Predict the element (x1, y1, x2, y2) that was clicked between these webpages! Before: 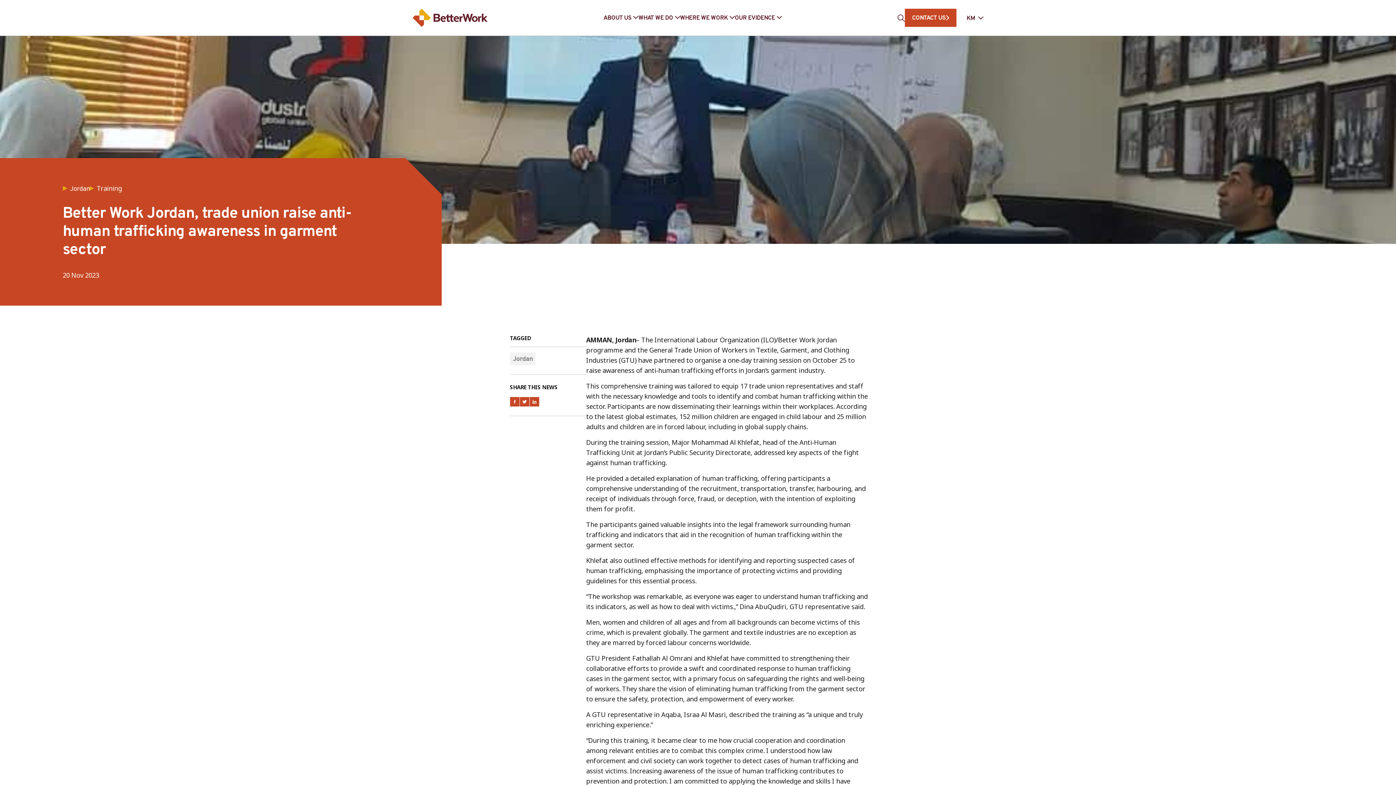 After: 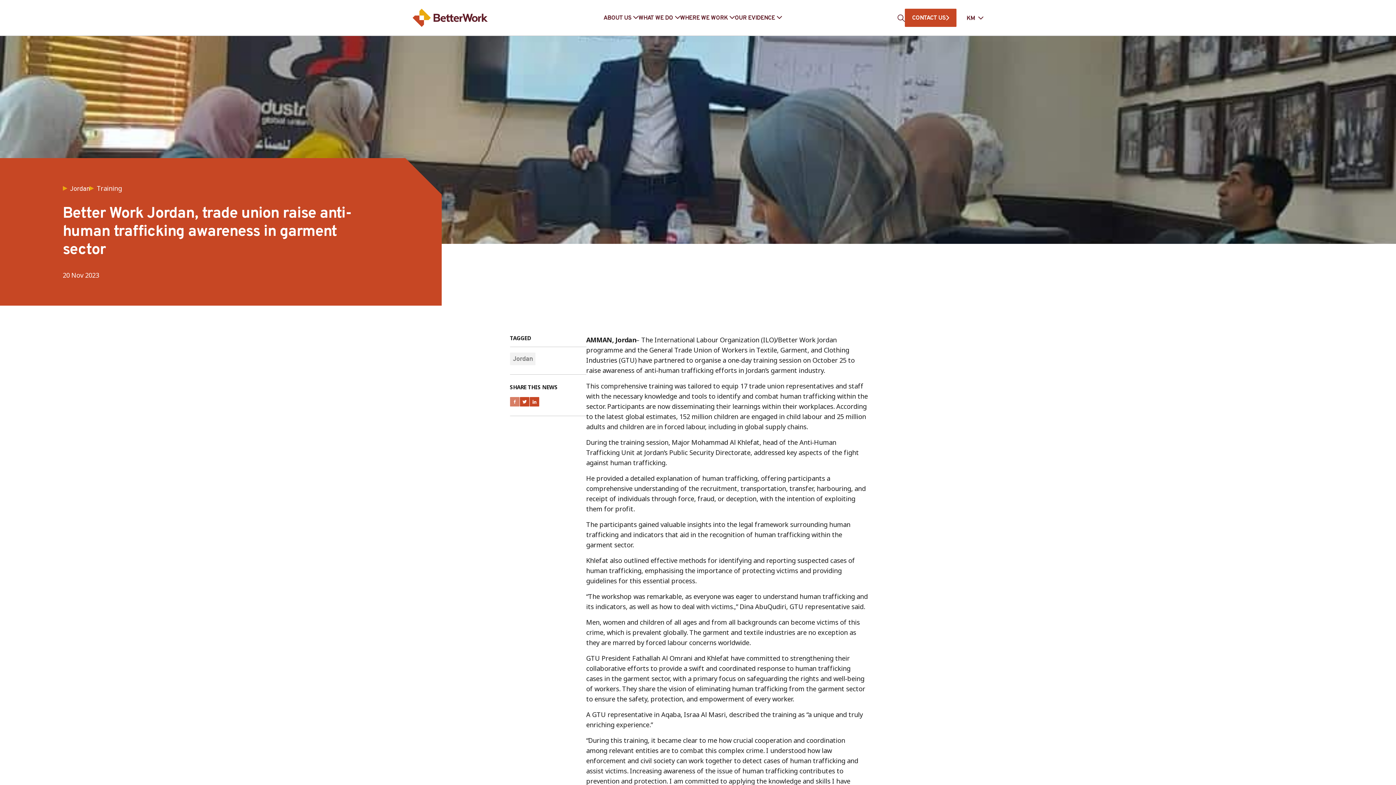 Action: bbox: (510, 396, 519, 406)